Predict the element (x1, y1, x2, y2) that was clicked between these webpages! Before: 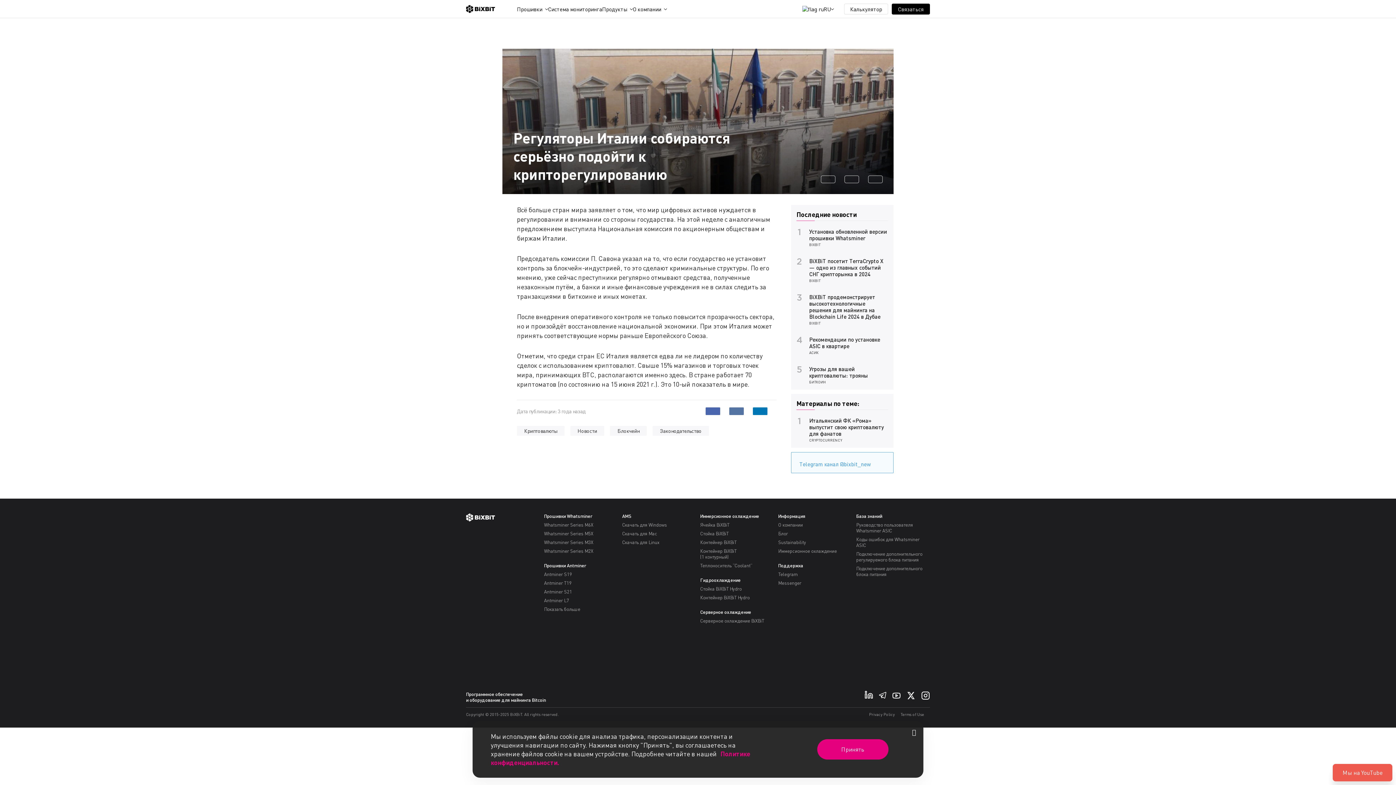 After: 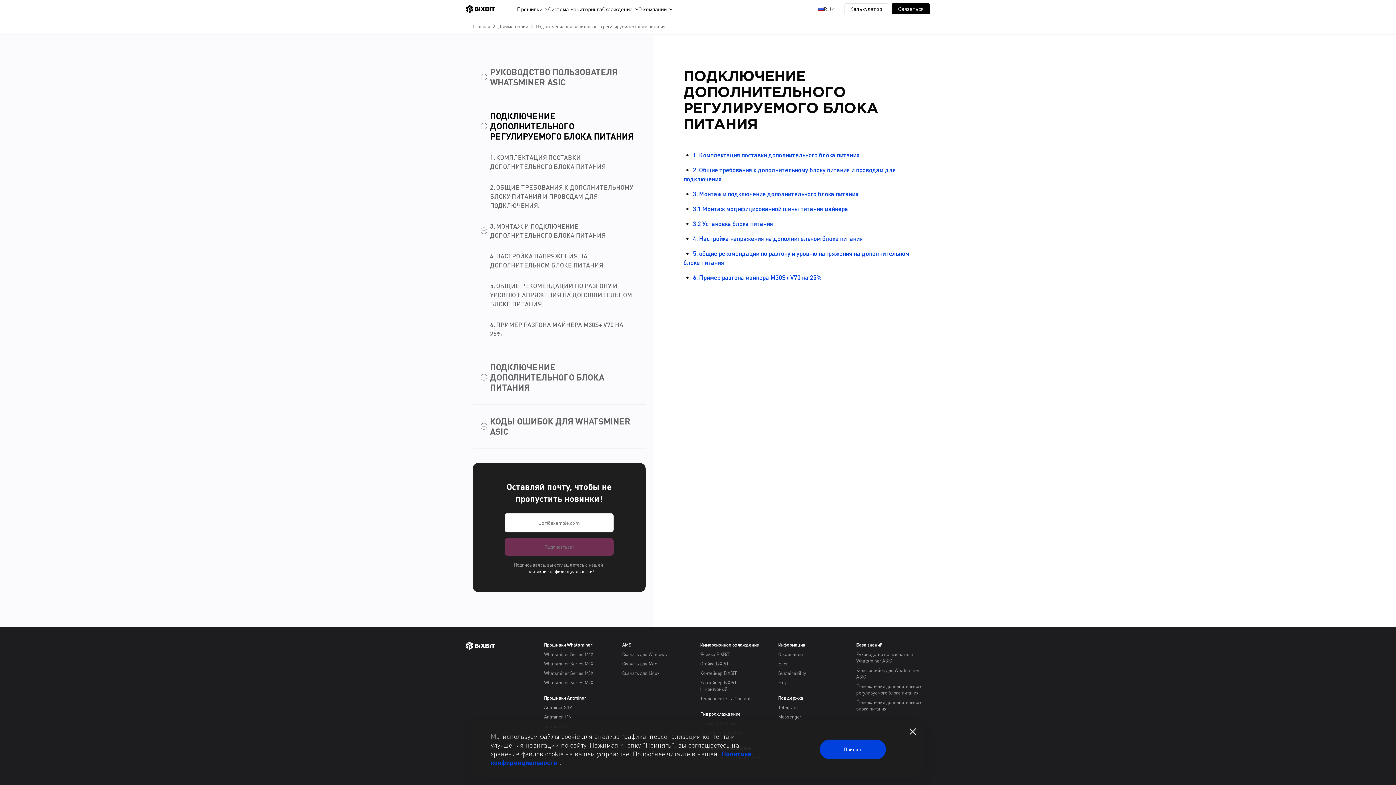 Action: label: Подключение дополнительного регулируемого блока питания bbox: (856, 551, 930, 562)